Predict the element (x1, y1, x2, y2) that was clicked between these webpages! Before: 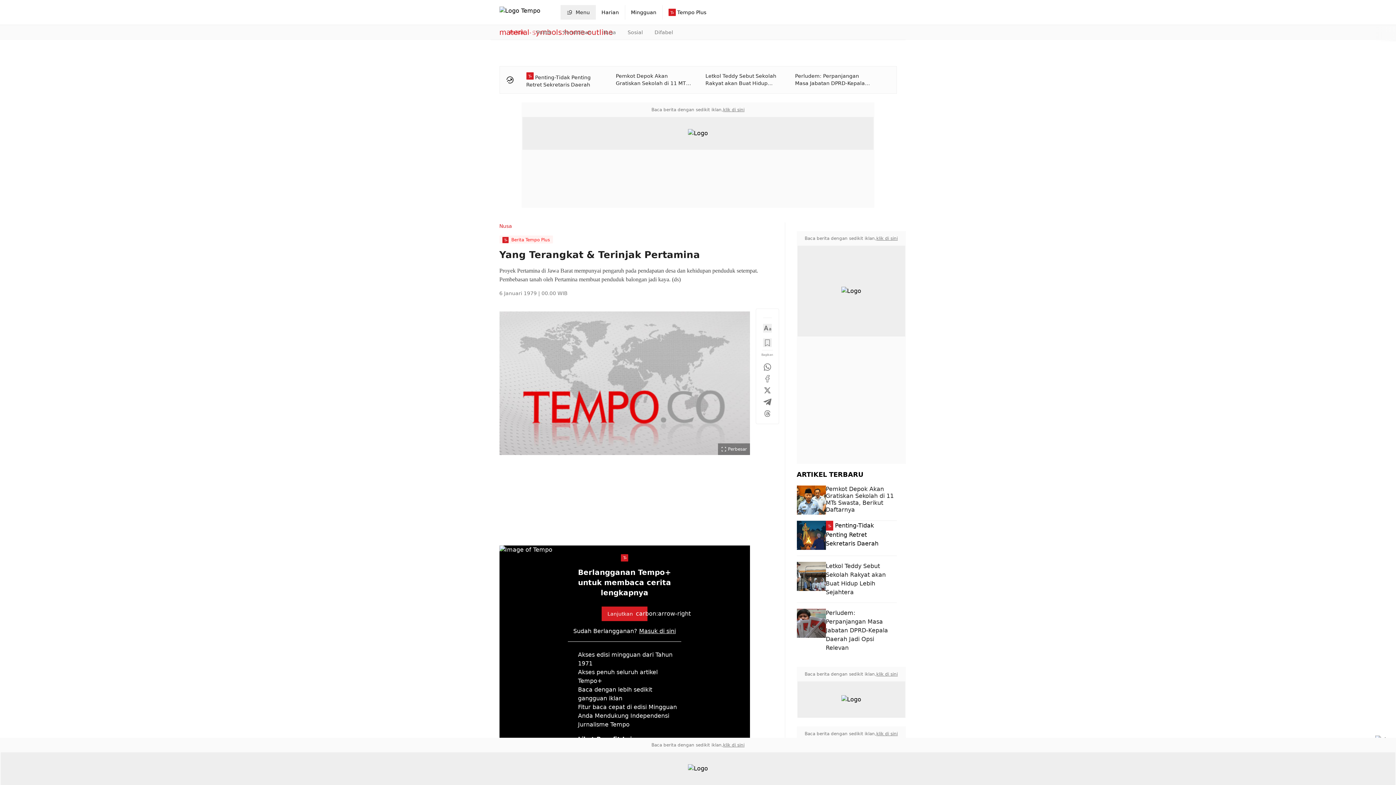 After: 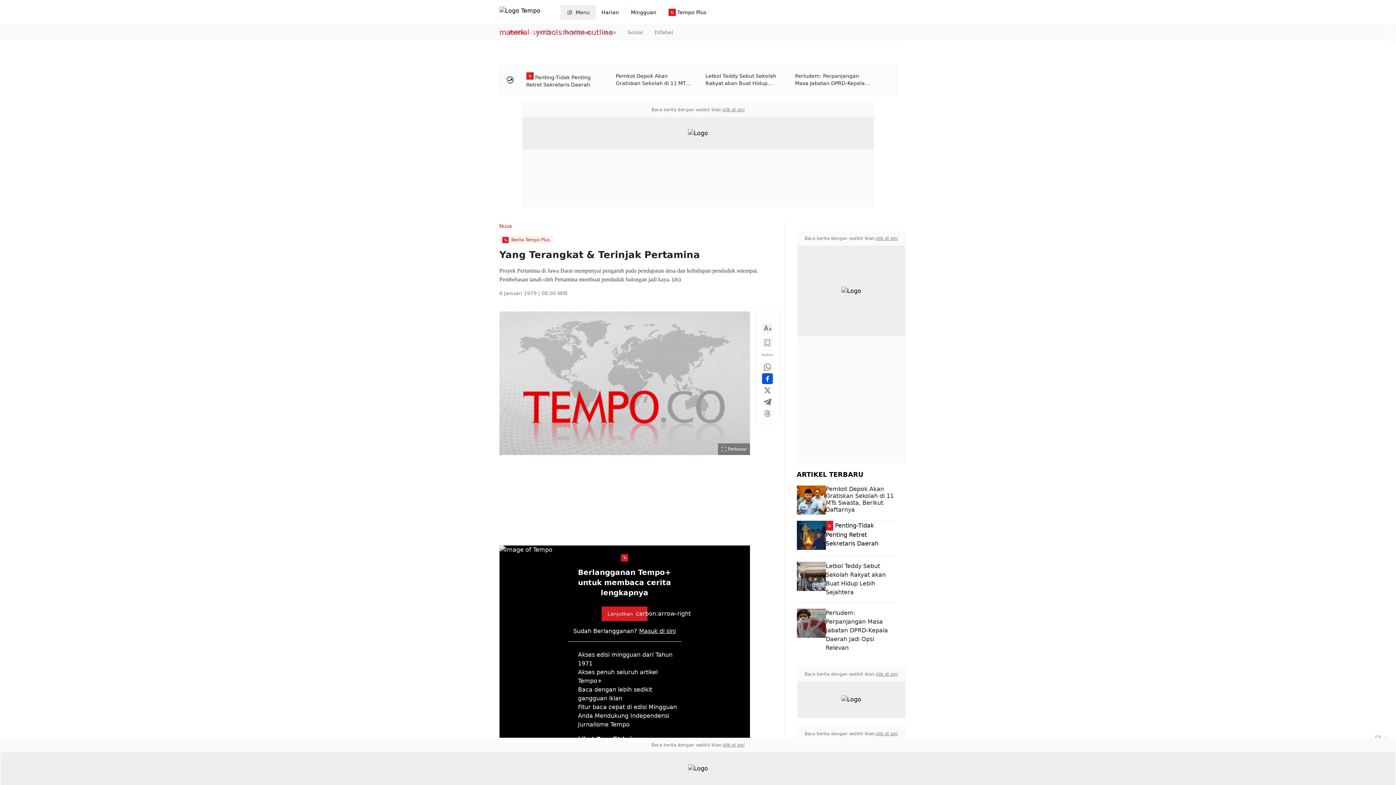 Action: bbox: (763, 374, 771, 383)